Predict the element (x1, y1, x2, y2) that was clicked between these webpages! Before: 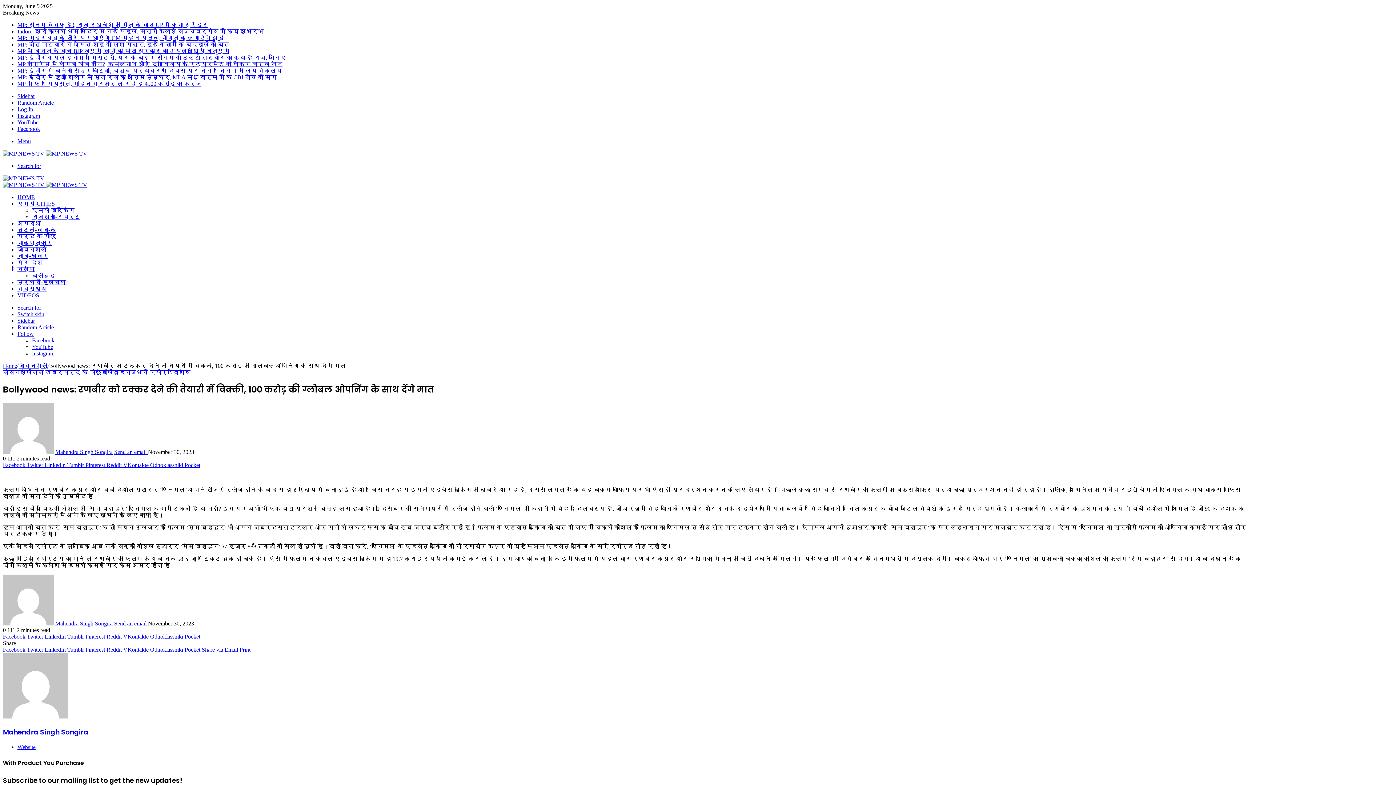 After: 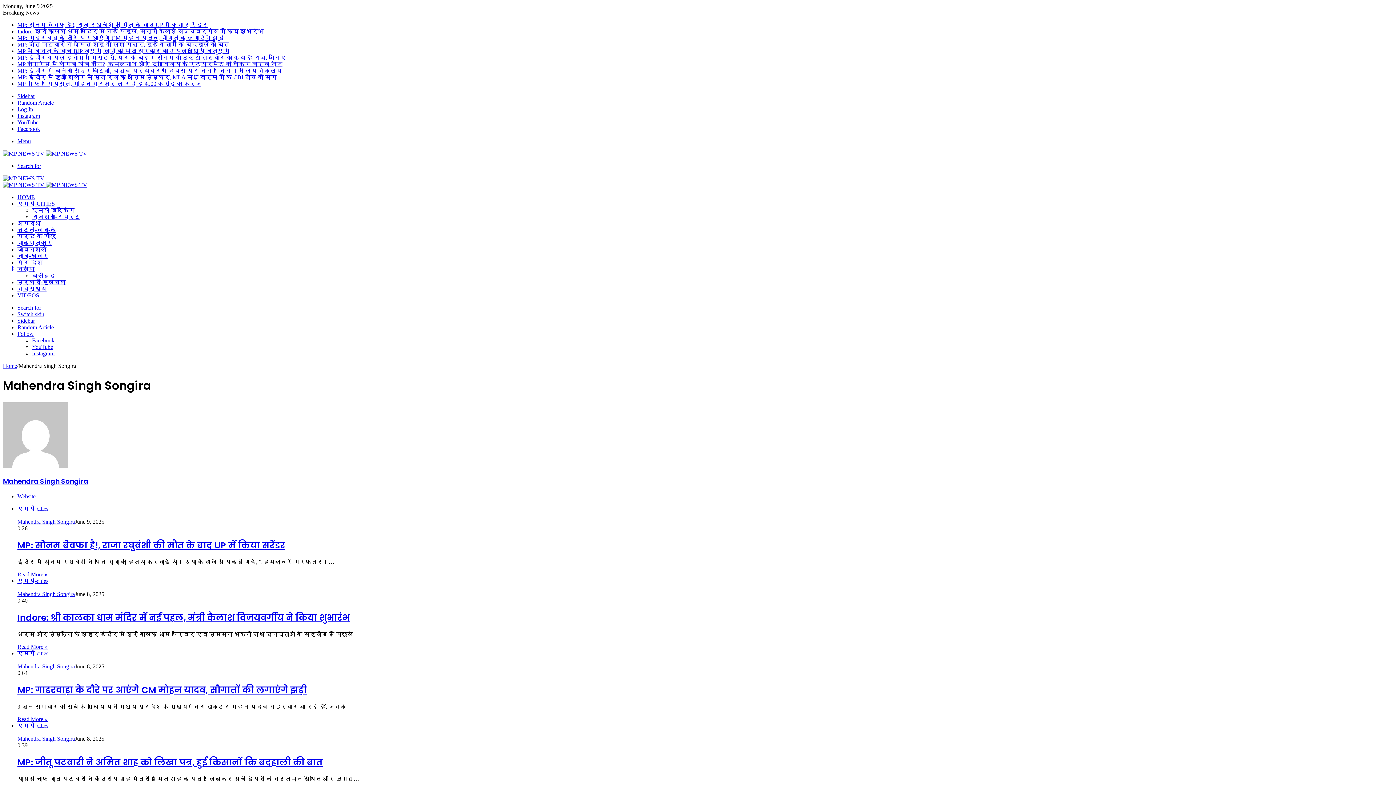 Action: bbox: (2, 727, 88, 737) label: Mahendra Singh Songira